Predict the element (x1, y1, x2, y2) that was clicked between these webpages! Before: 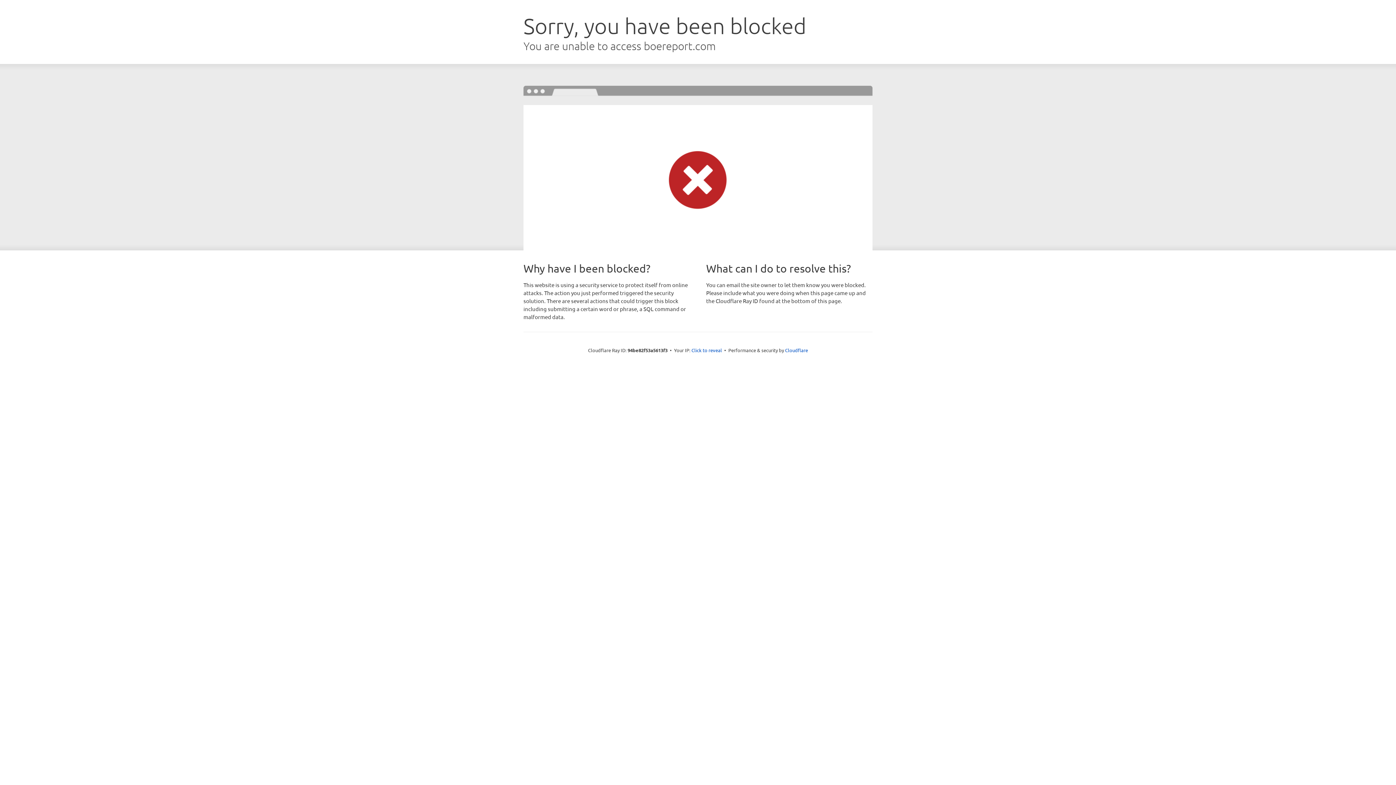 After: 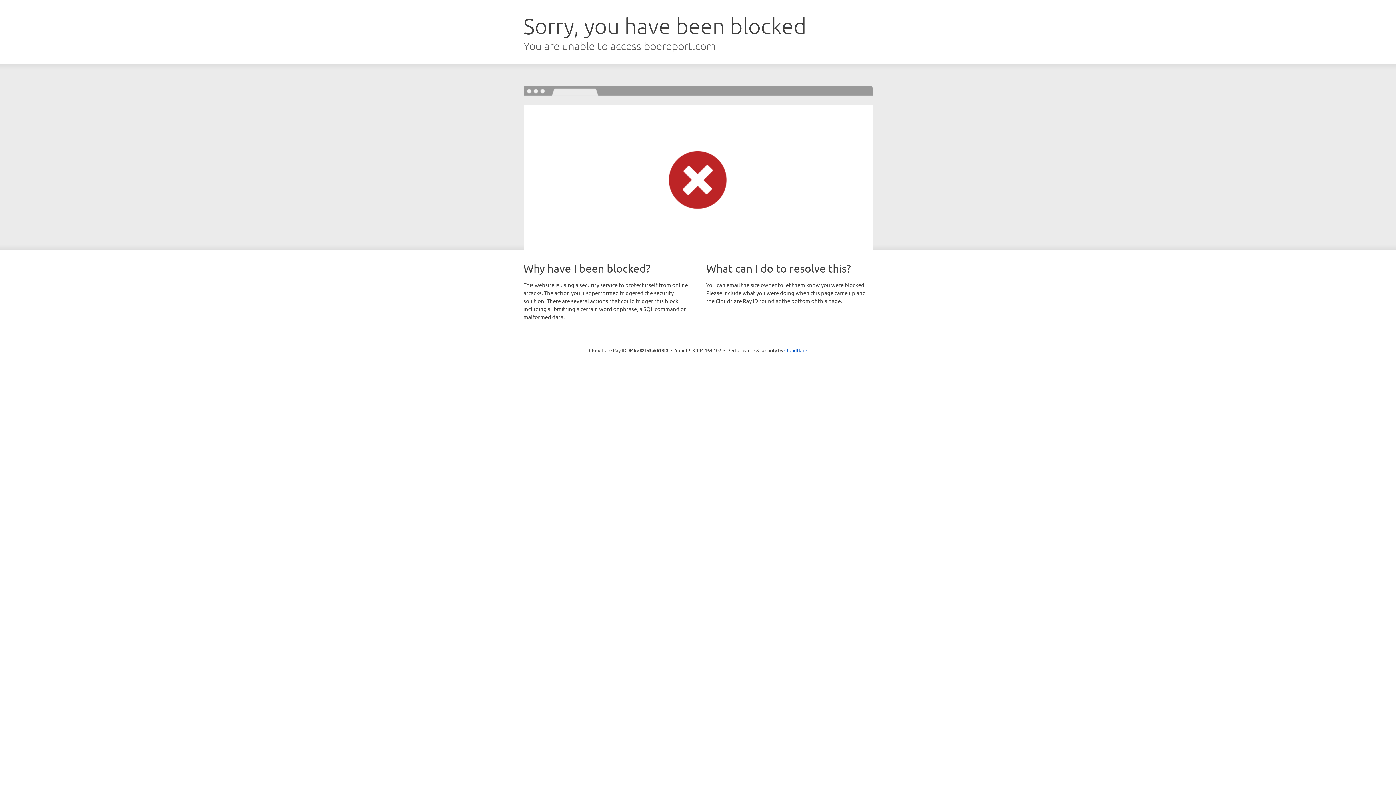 Action: label: Click to reveal bbox: (691, 346, 722, 353)